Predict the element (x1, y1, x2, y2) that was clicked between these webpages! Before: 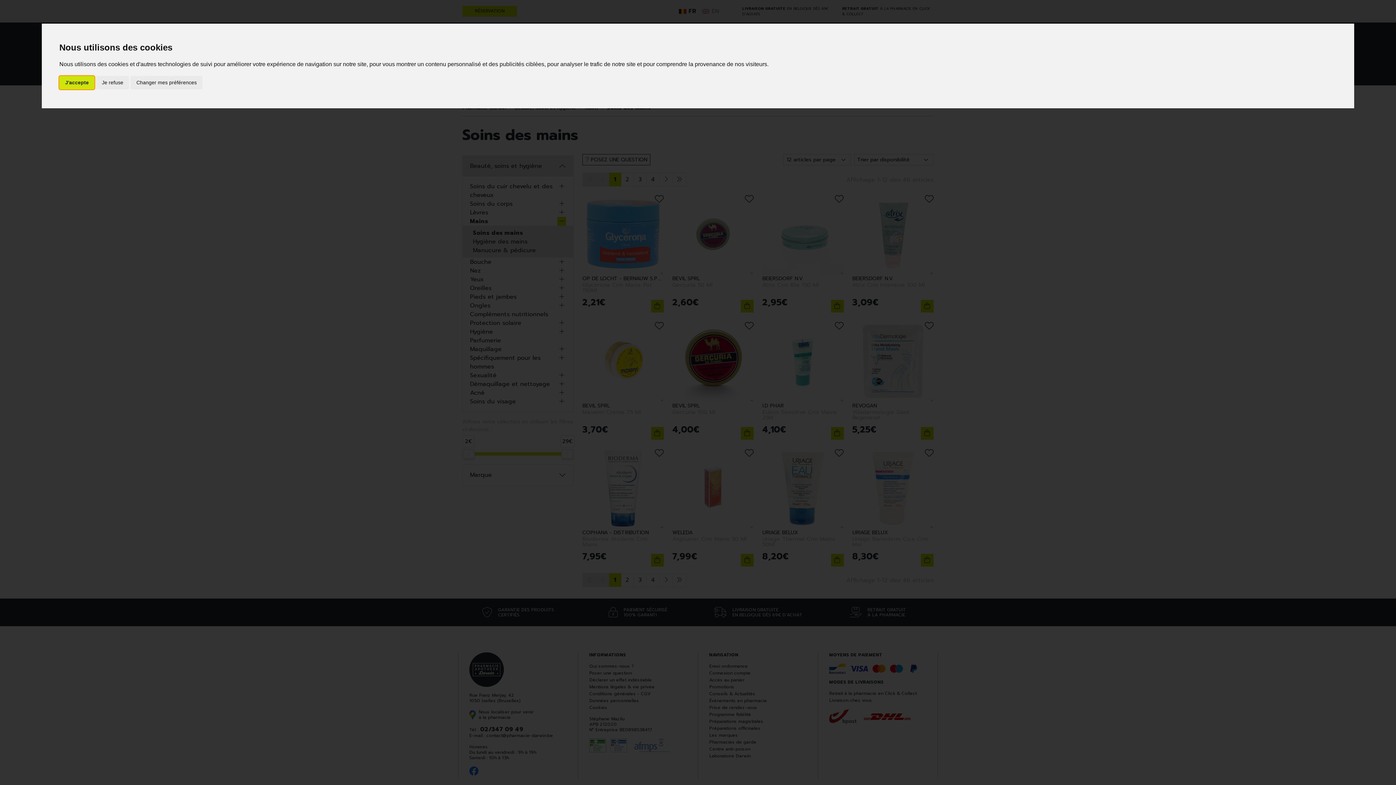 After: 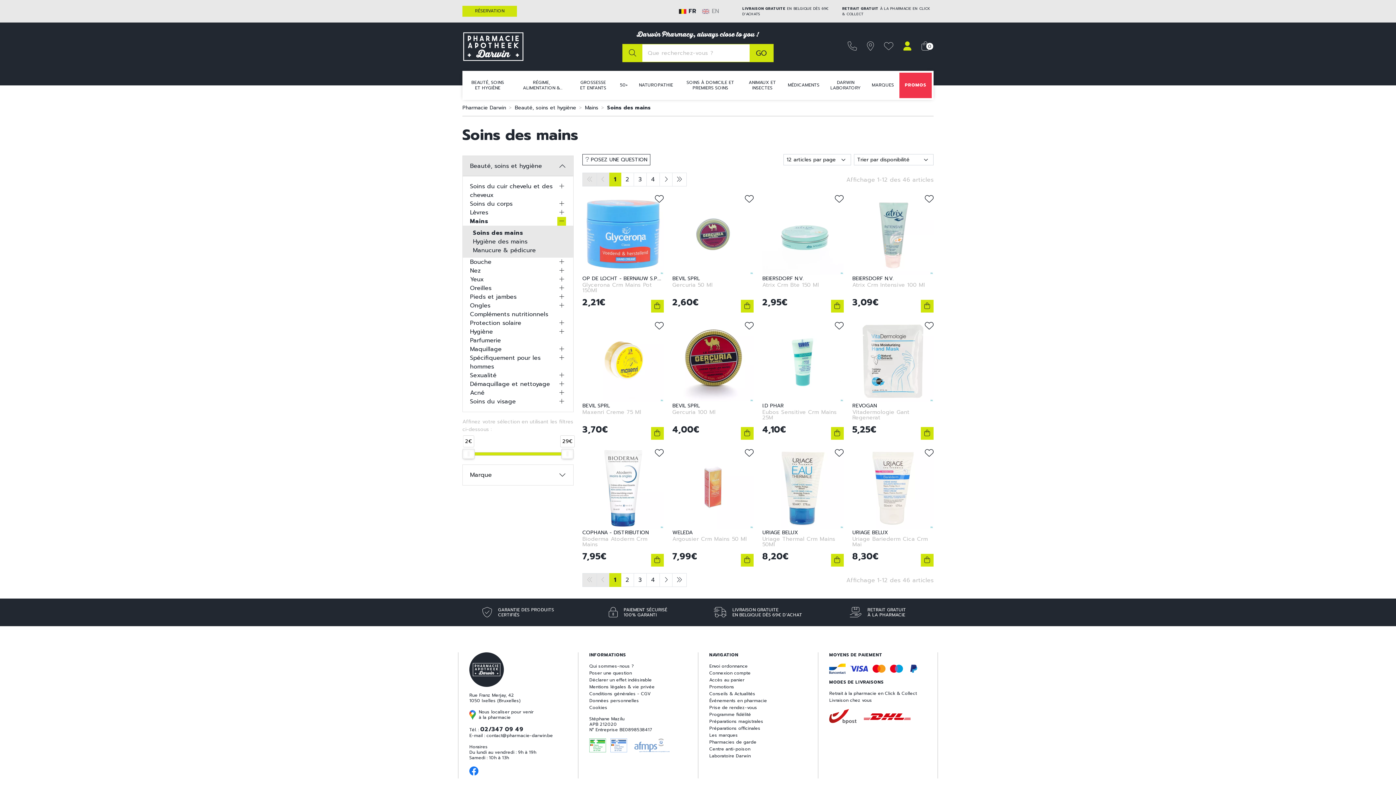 Action: label: J'accepte bbox: (59, 75, 94, 89)